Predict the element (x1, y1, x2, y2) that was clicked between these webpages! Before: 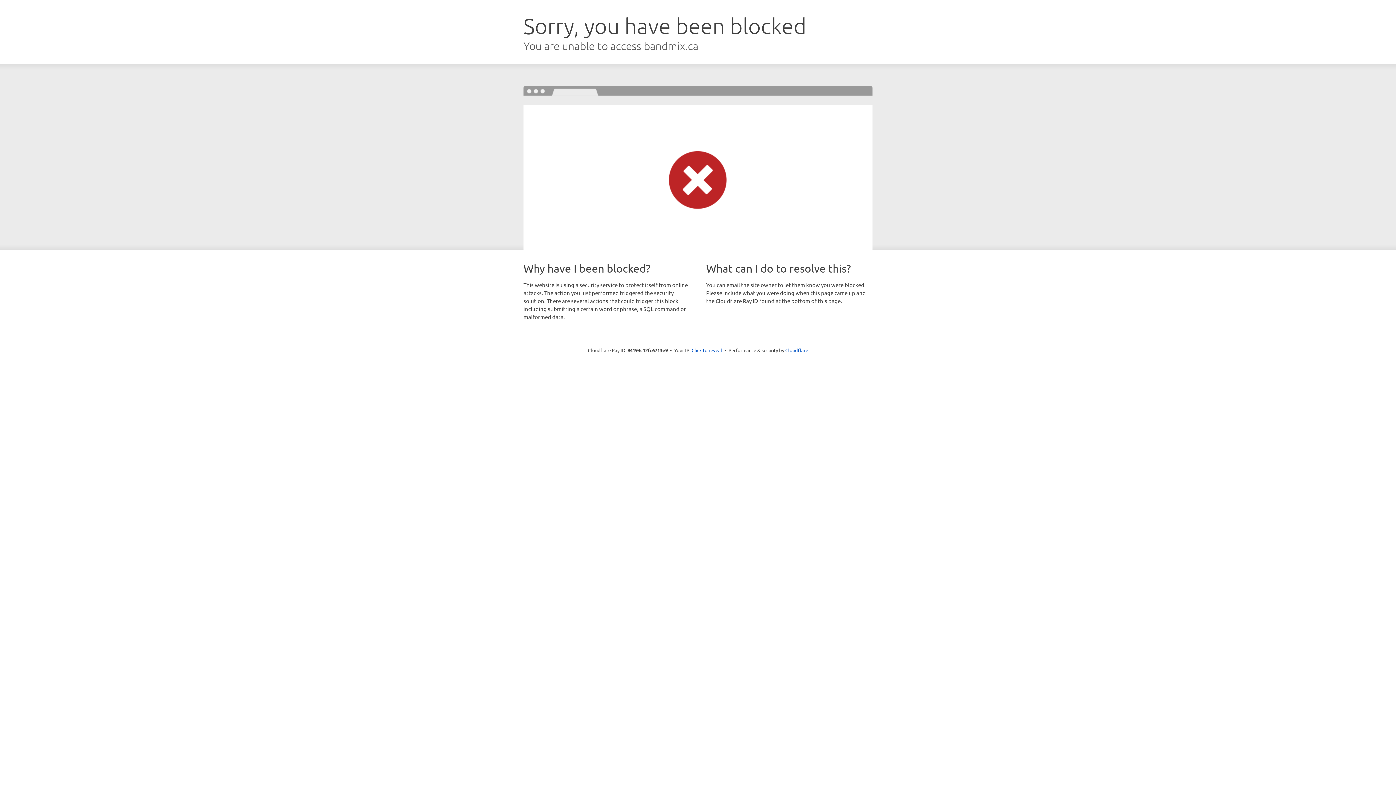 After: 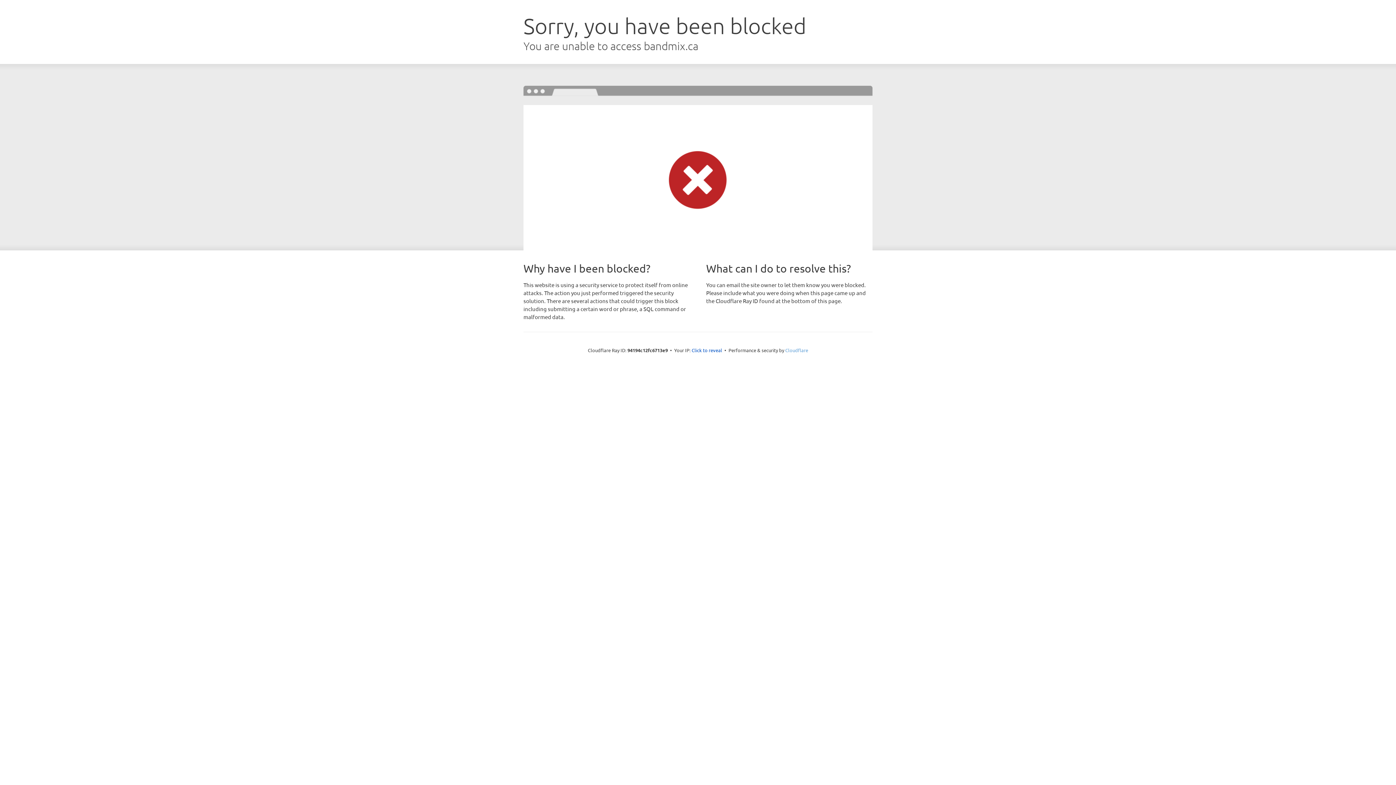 Action: bbox: (785, 347, 808, 353) label: Cloudflare